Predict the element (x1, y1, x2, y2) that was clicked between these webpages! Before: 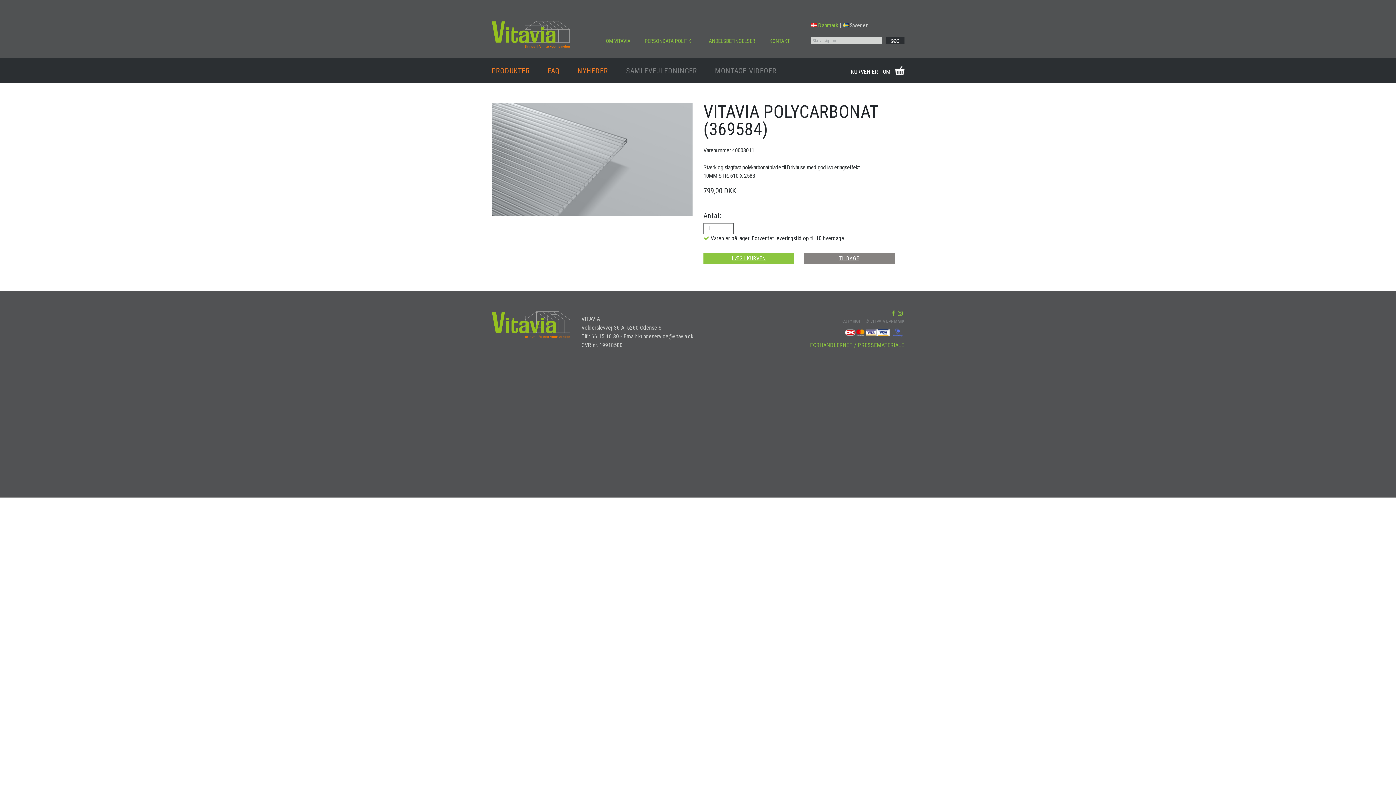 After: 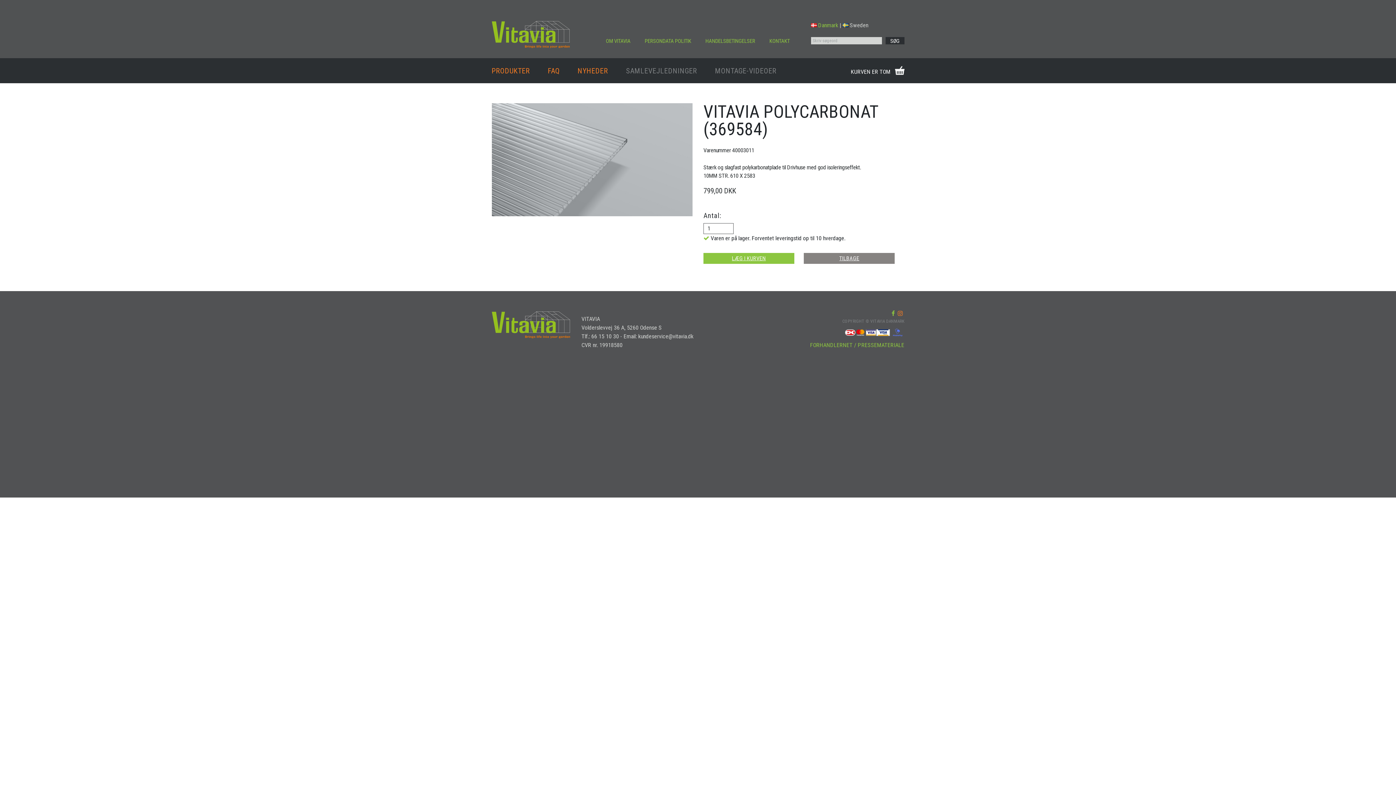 Action: label:   bbox: (898, 310, 904, 316)